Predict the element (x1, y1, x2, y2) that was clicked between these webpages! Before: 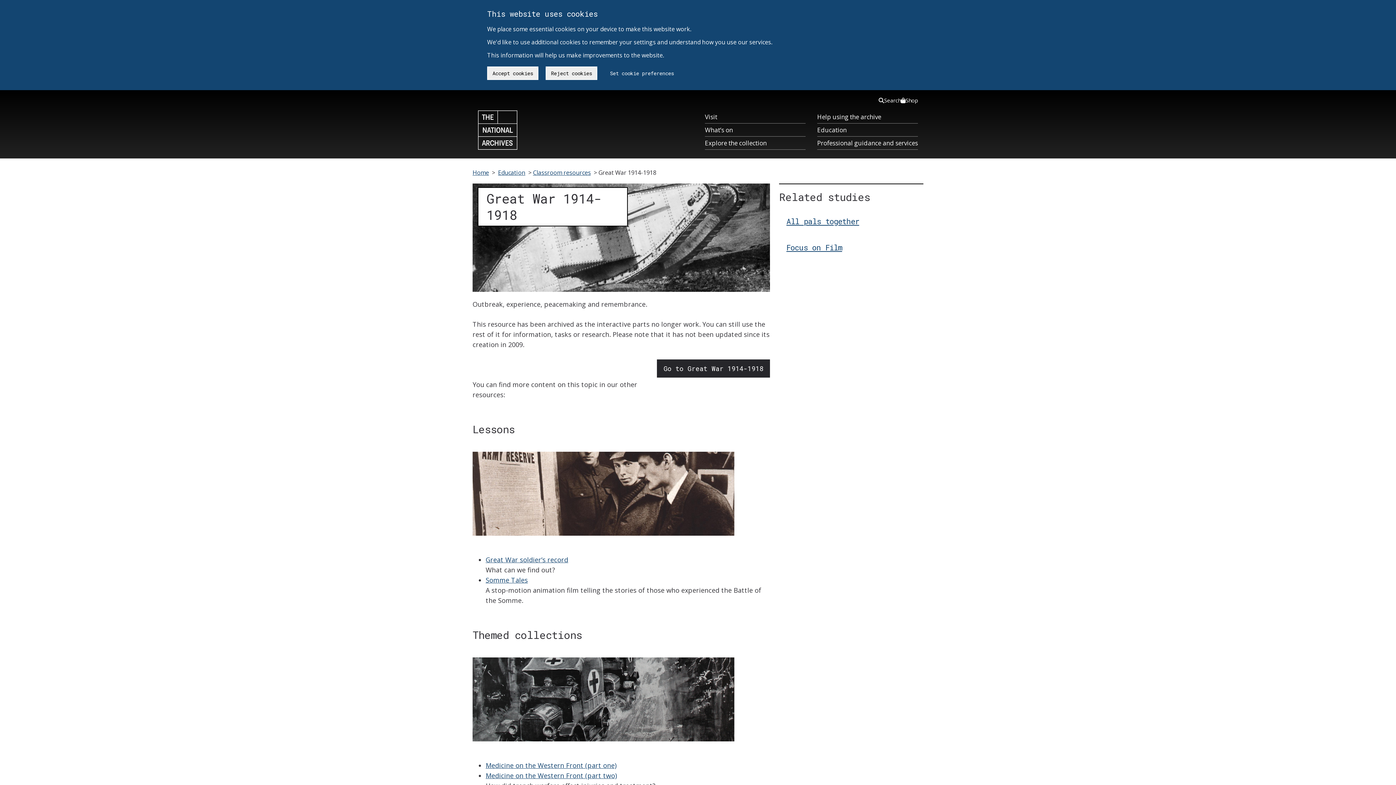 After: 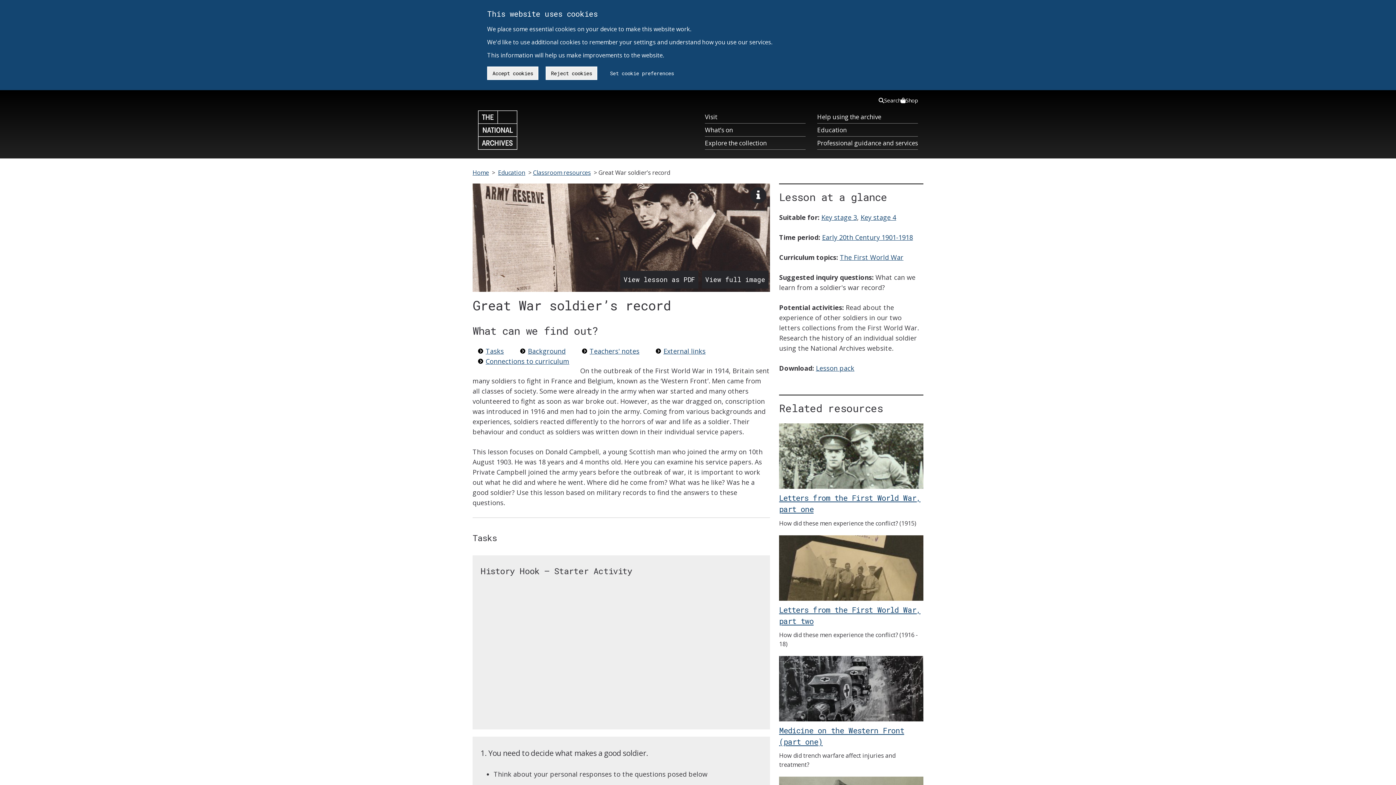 Action: bbox: (485, 554, 568, 565) label: Great War soldier’s record